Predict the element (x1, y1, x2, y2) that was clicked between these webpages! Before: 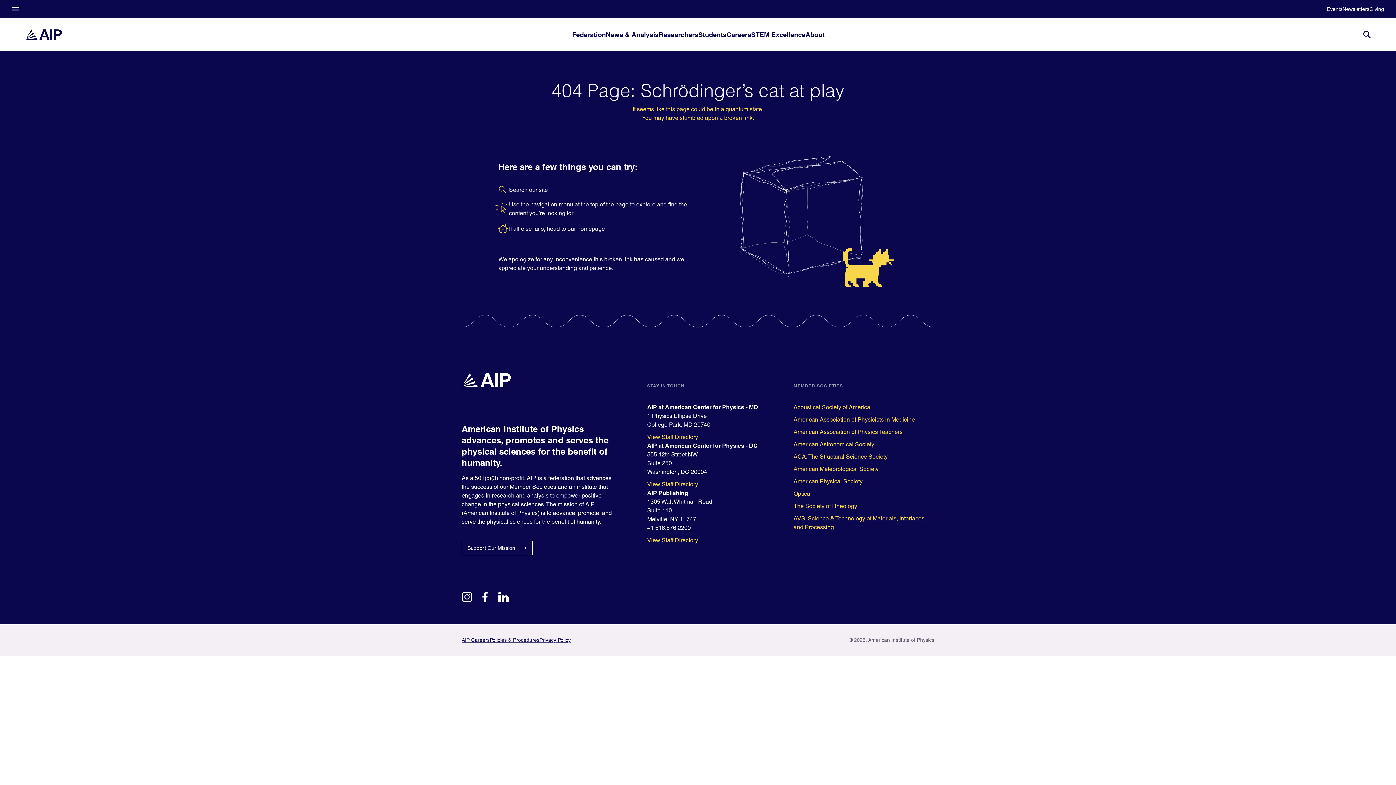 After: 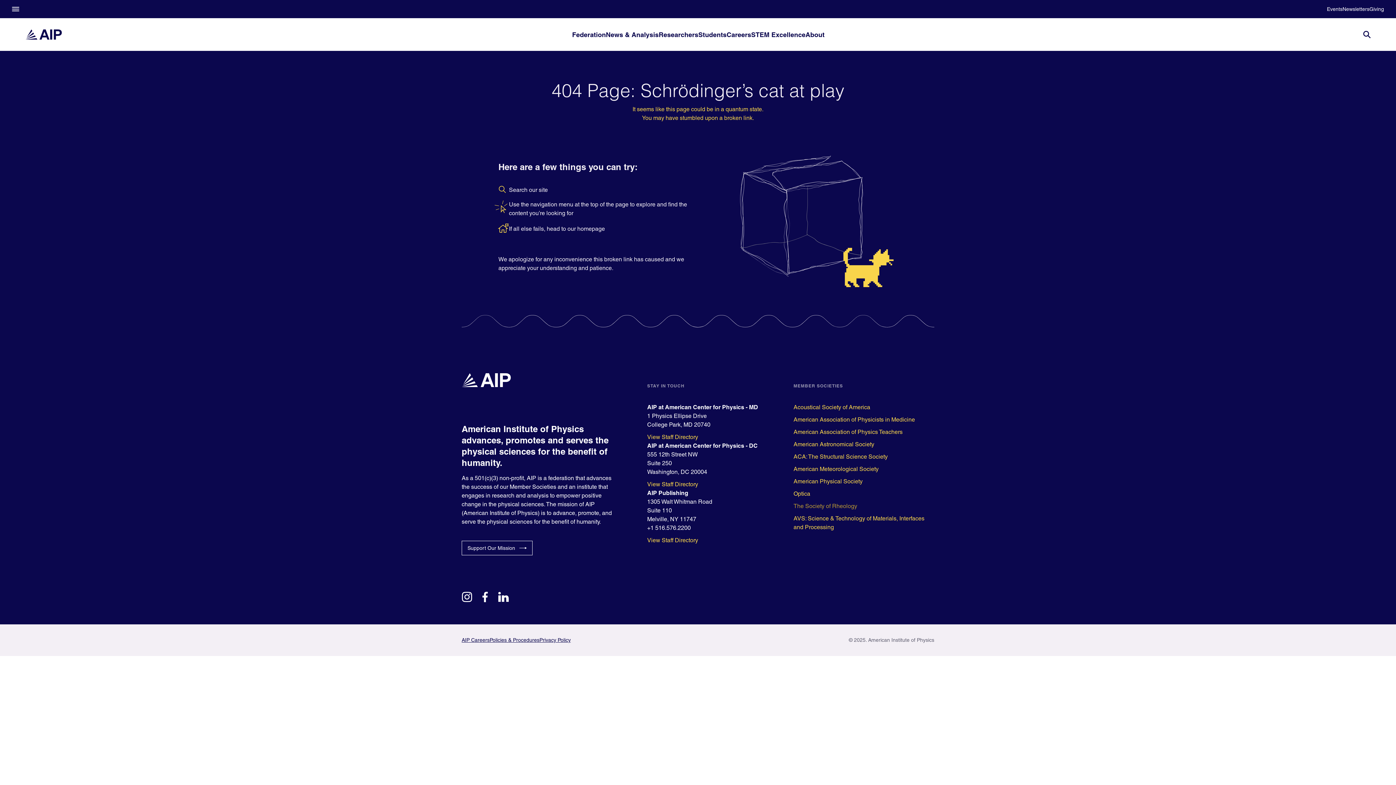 Action: bbox: (793, 502, 934, 510) label: The Society of Rheology